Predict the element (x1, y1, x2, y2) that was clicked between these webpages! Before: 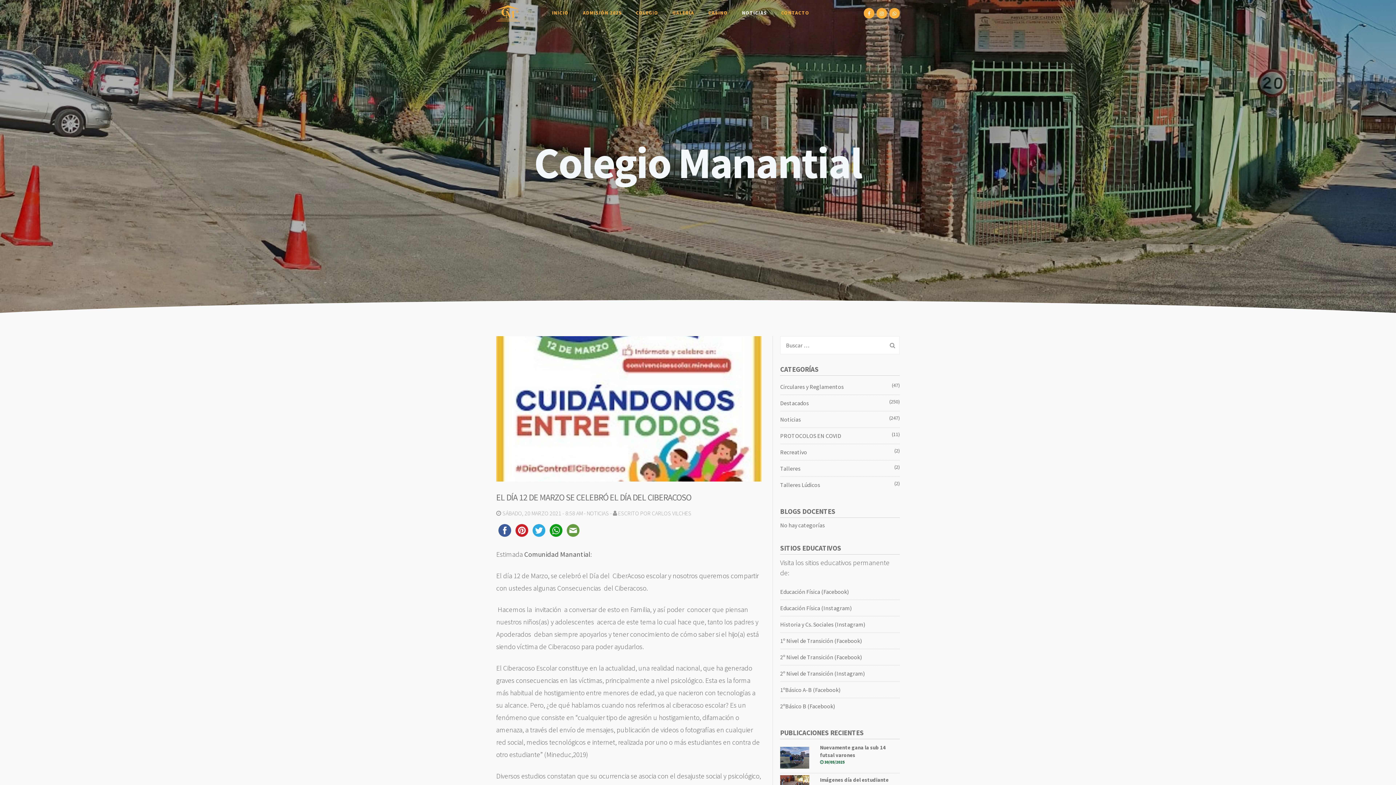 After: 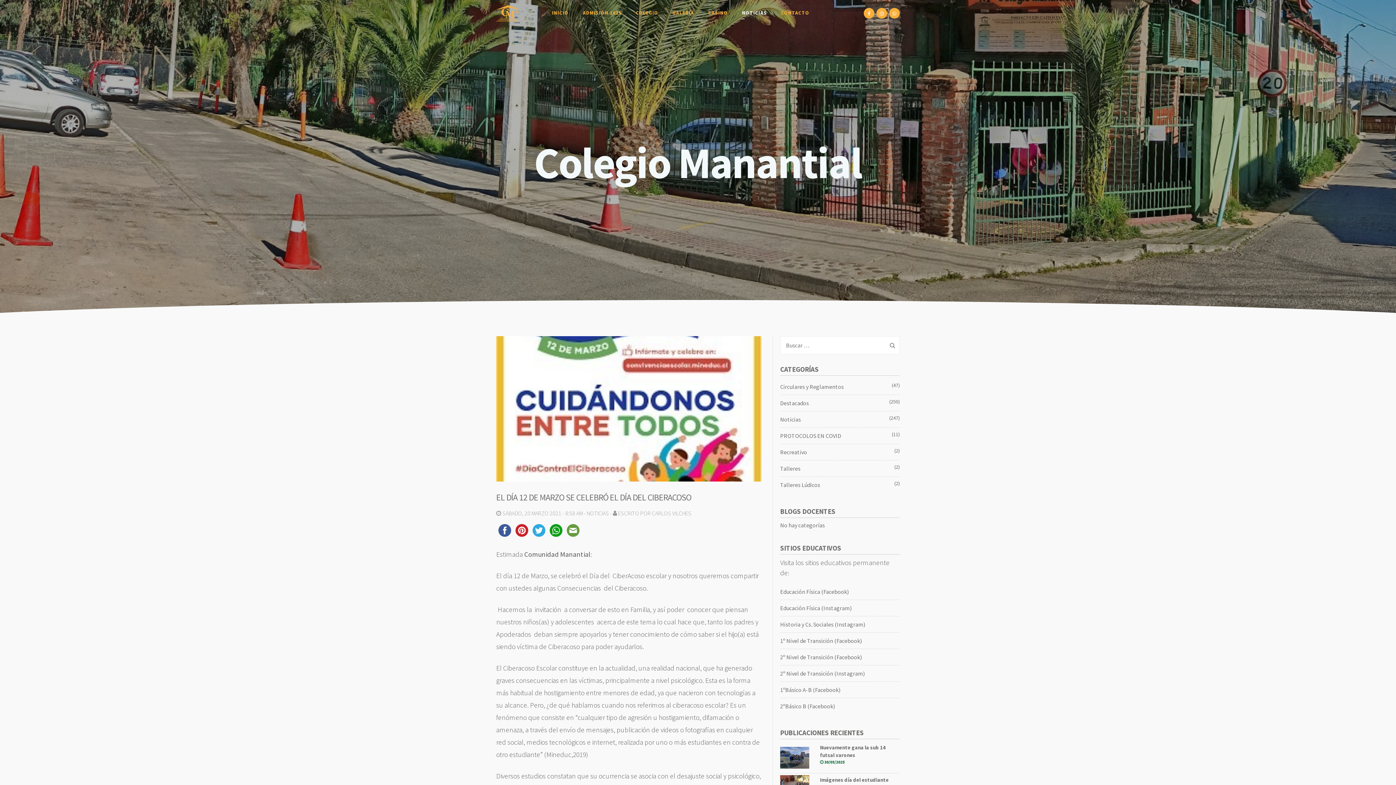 Action: bbox: (564, 527, 581, 532)